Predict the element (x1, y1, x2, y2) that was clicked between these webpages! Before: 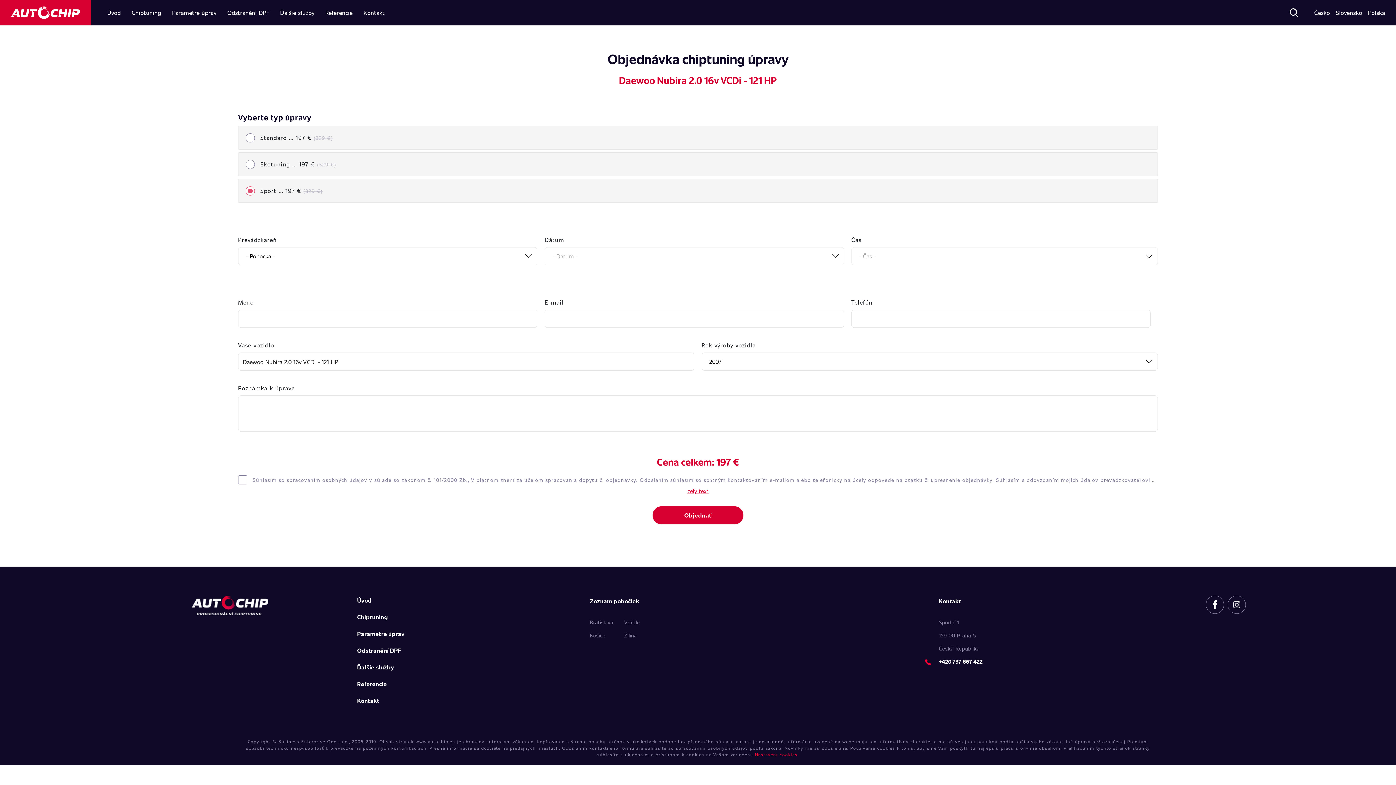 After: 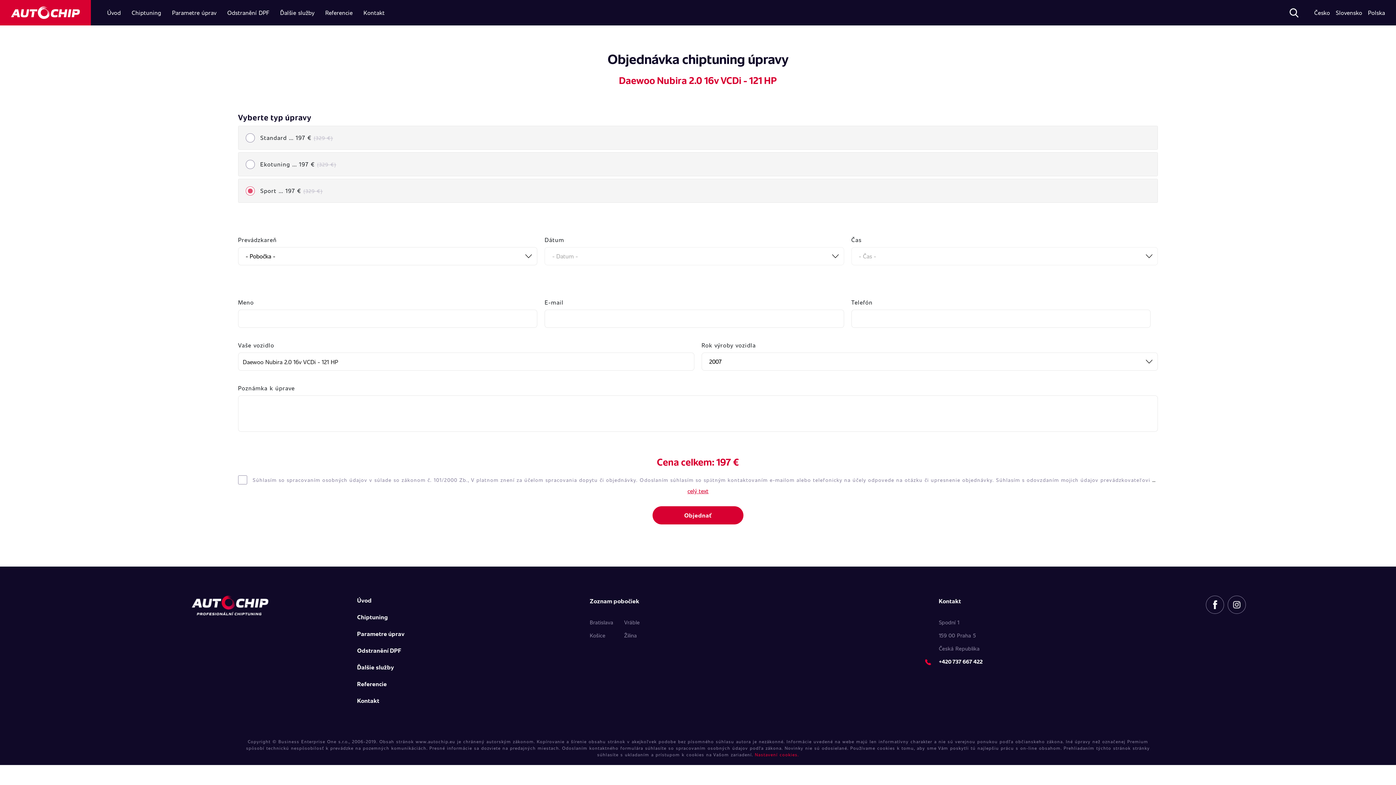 Action: bbox: (939, 658, 982, 665) label: +420 737 667 422